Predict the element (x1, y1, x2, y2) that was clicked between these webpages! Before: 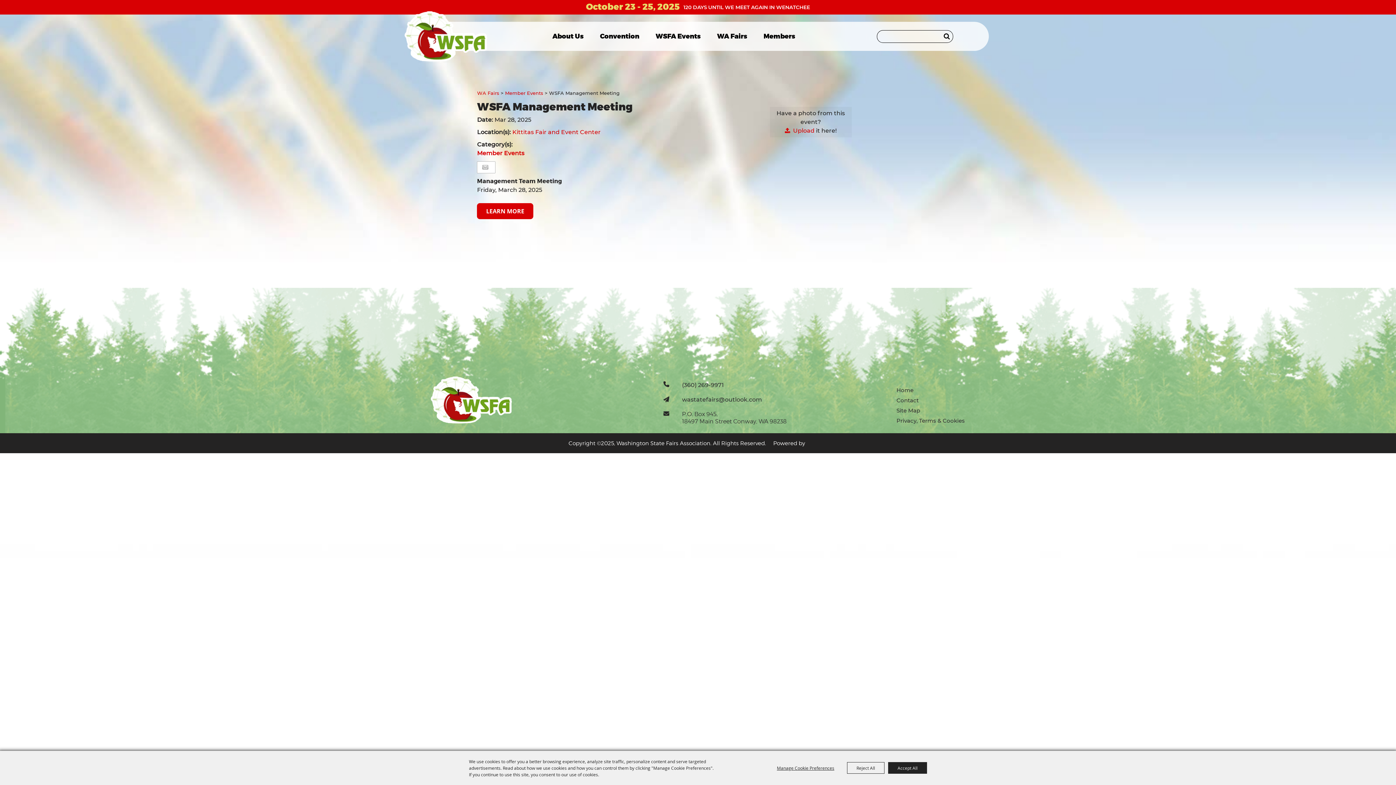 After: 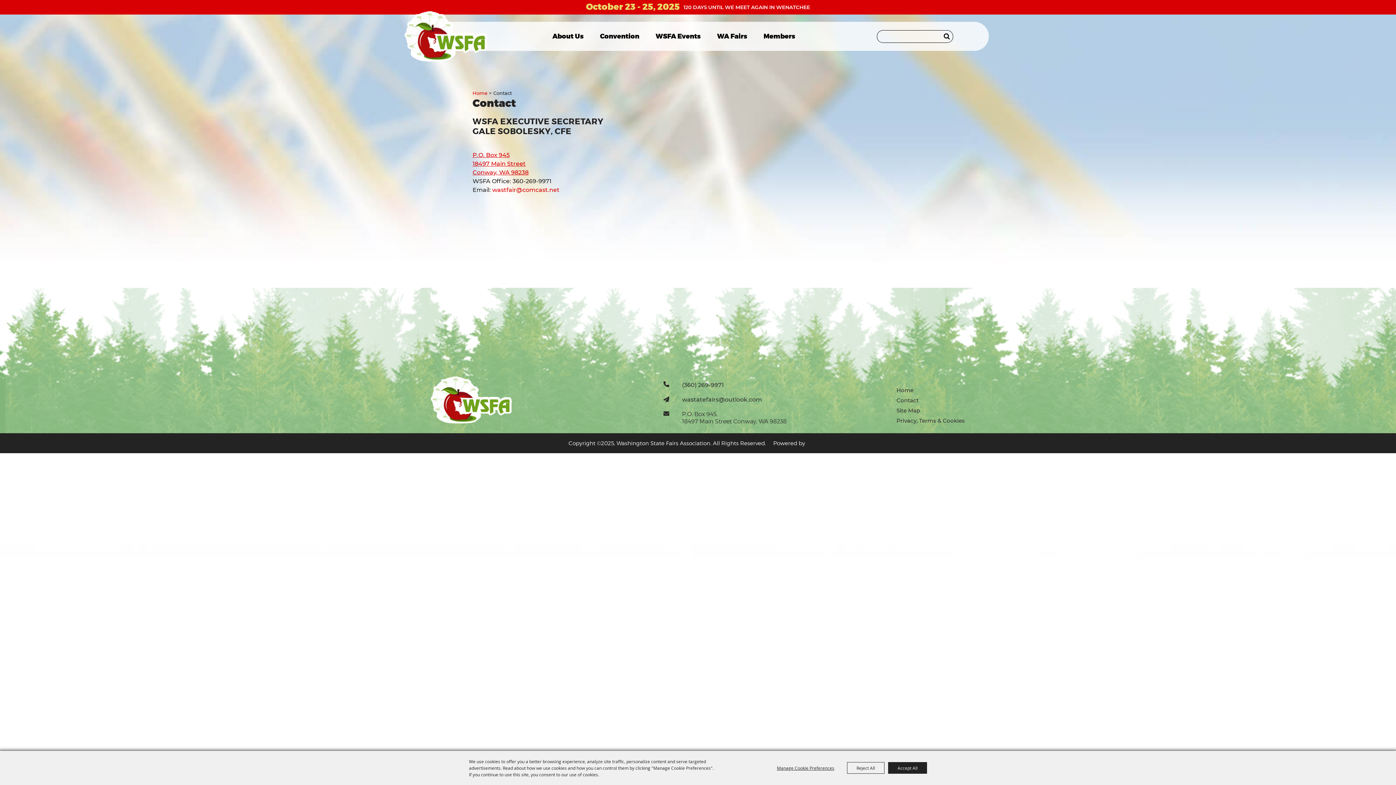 Action: label: Contact bbox: (896, 397, 918, 404)